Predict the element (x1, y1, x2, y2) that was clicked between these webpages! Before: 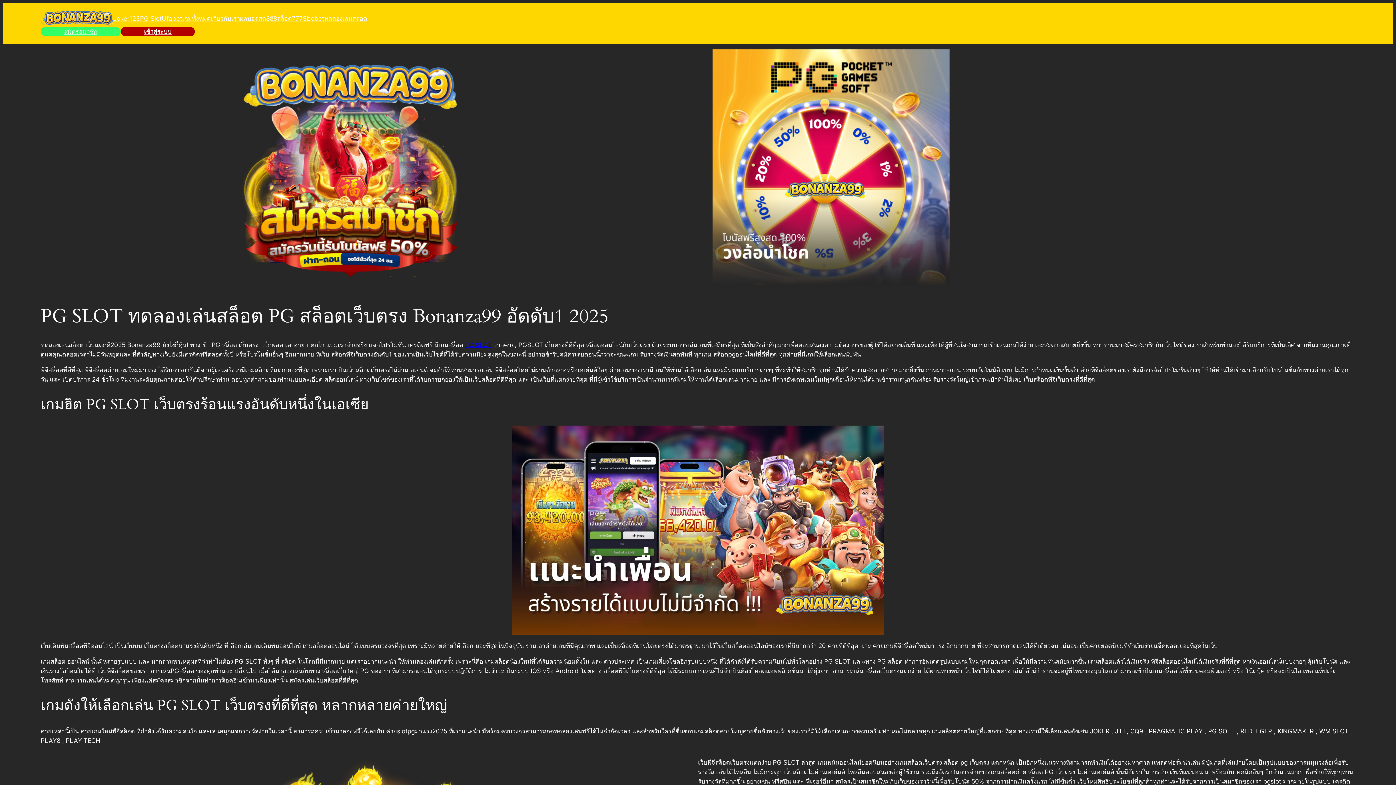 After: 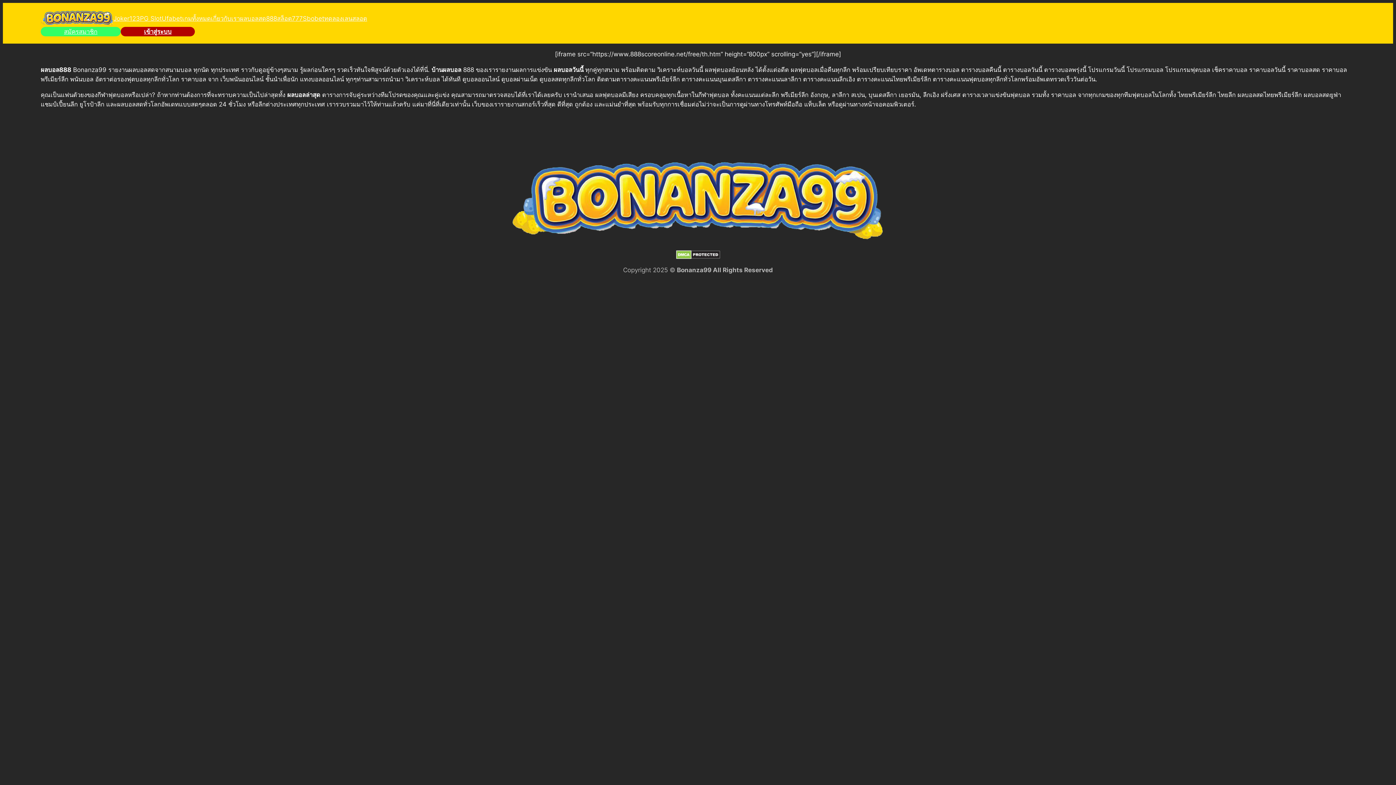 Action: bbox: (240, 13, 277, 23) label: ผลบอลสด888